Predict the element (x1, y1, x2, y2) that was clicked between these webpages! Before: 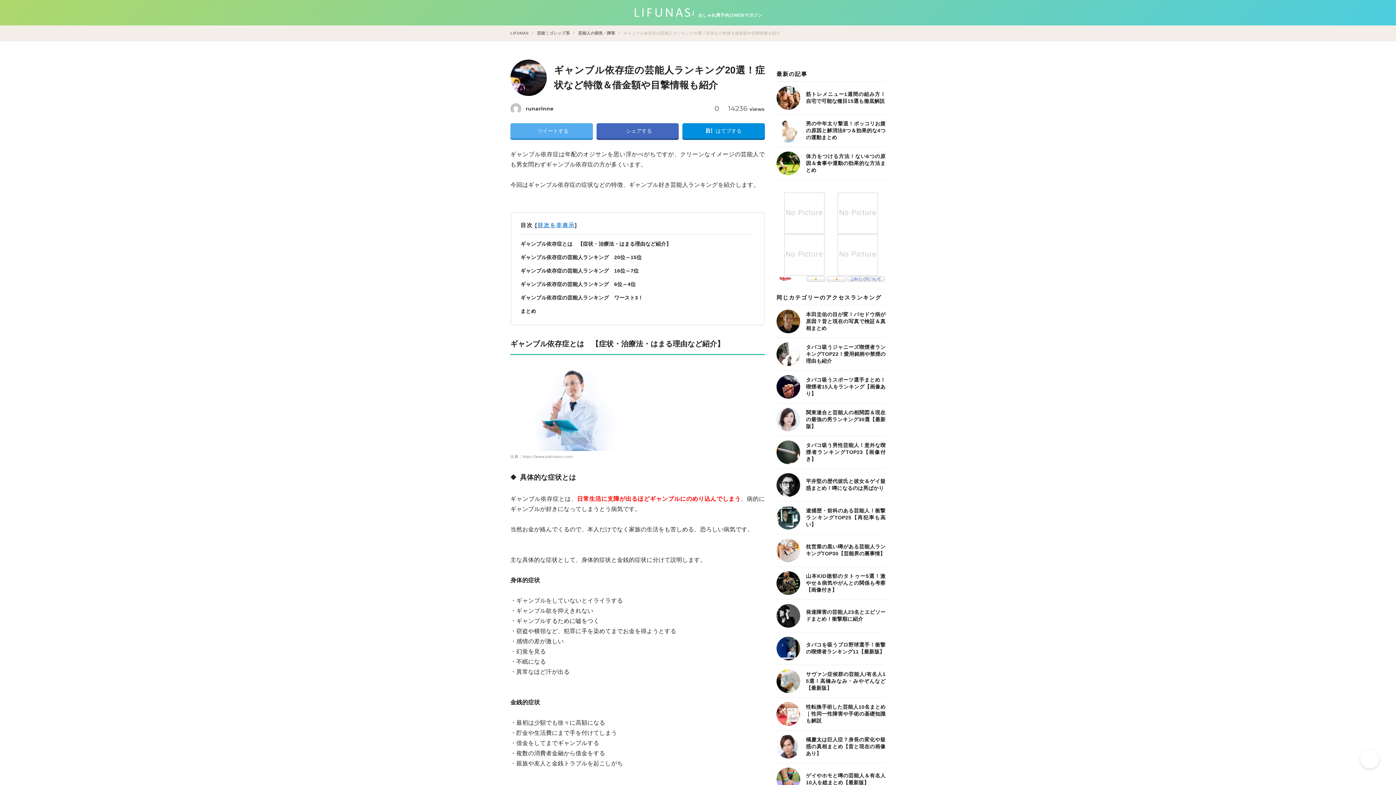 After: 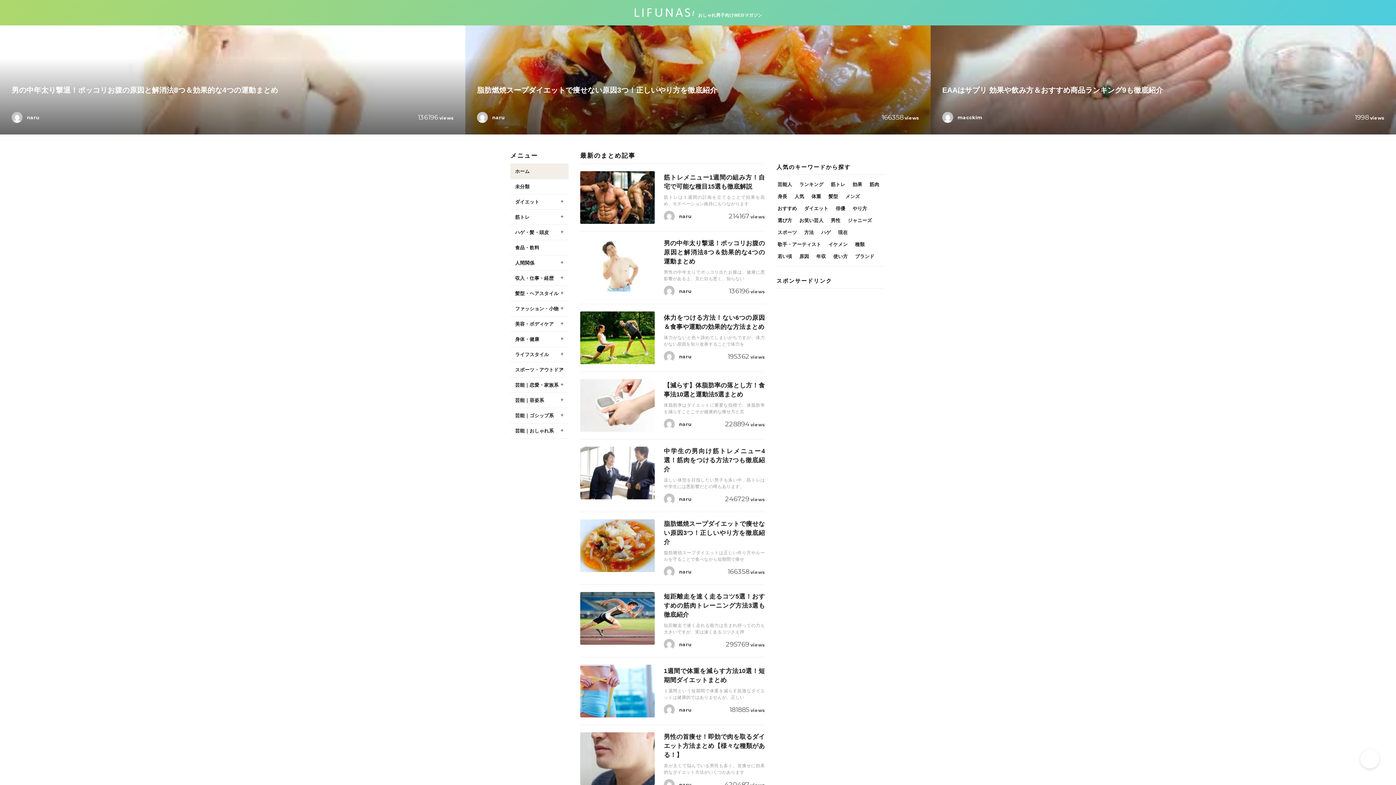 Action: label: LIFUNAS bbox: (510, 31, 528, 35)